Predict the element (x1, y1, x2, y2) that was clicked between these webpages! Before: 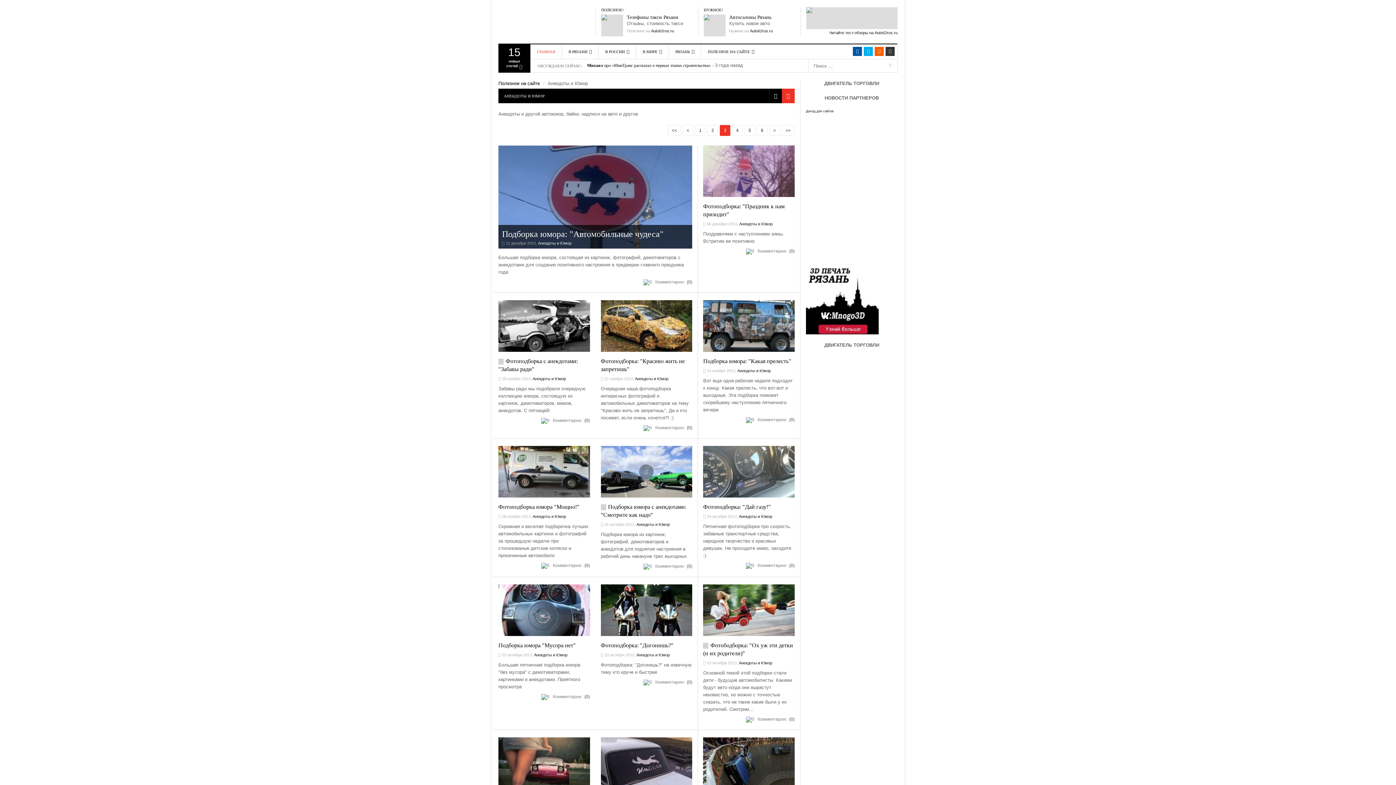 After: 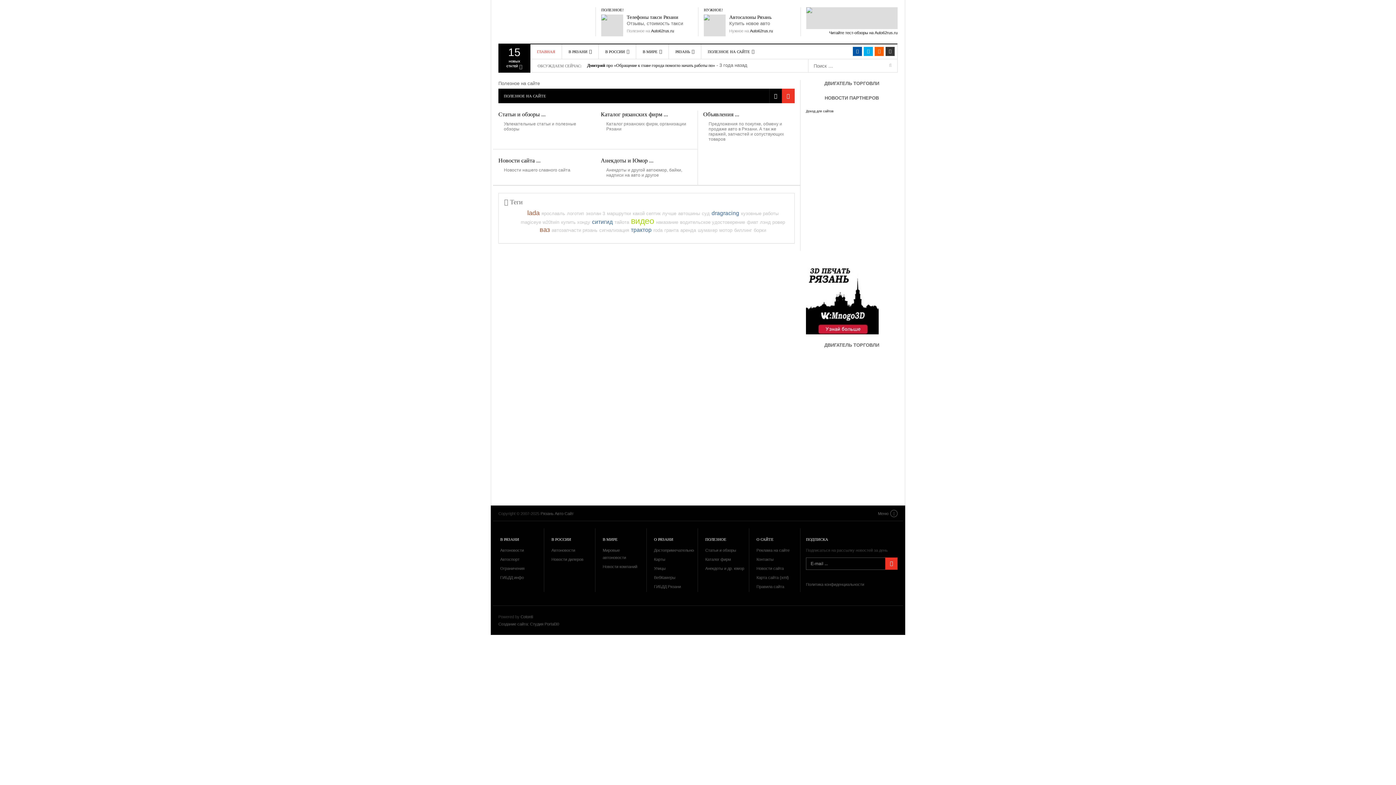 Action: label: ПОЛЕЗНОЕ НА САЙТЕ bbox: (701, 44, 761, 58)